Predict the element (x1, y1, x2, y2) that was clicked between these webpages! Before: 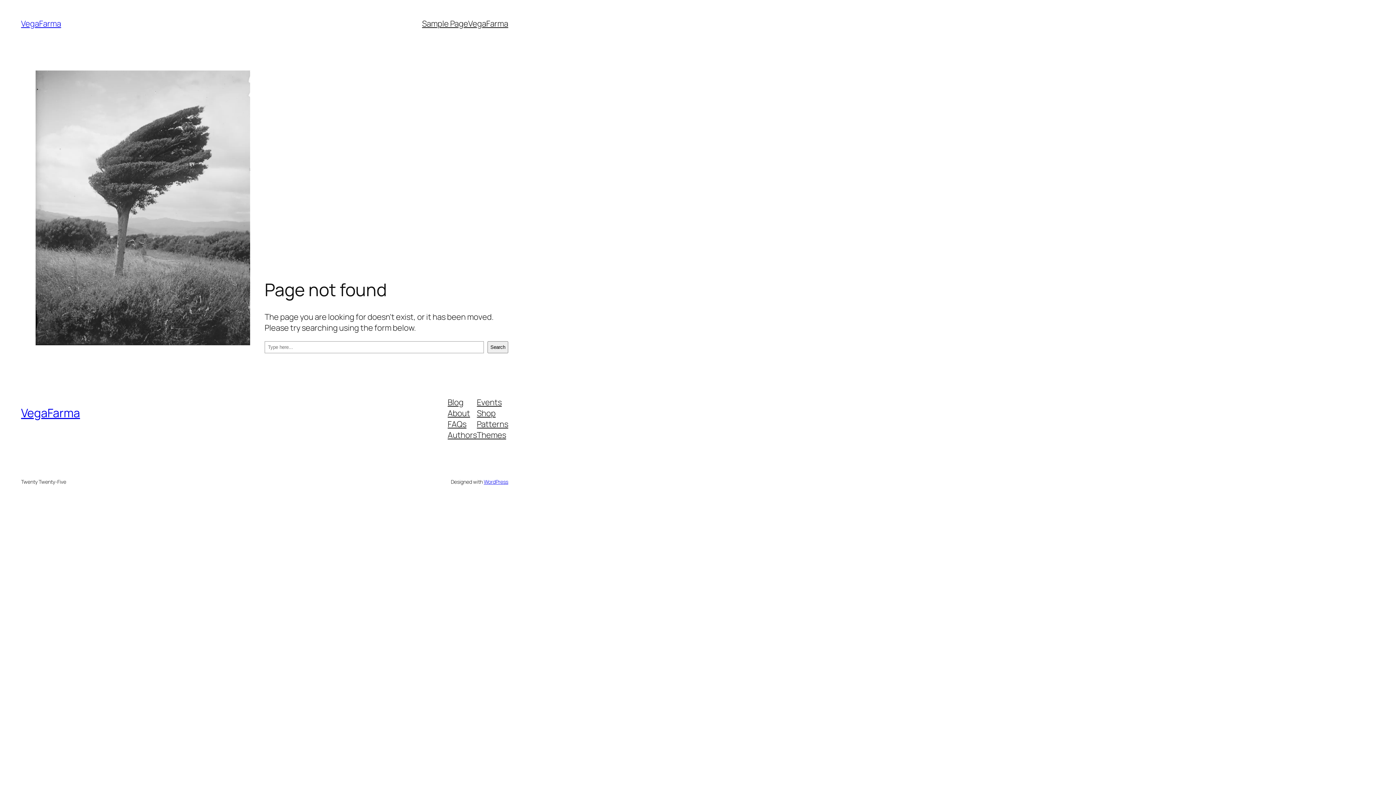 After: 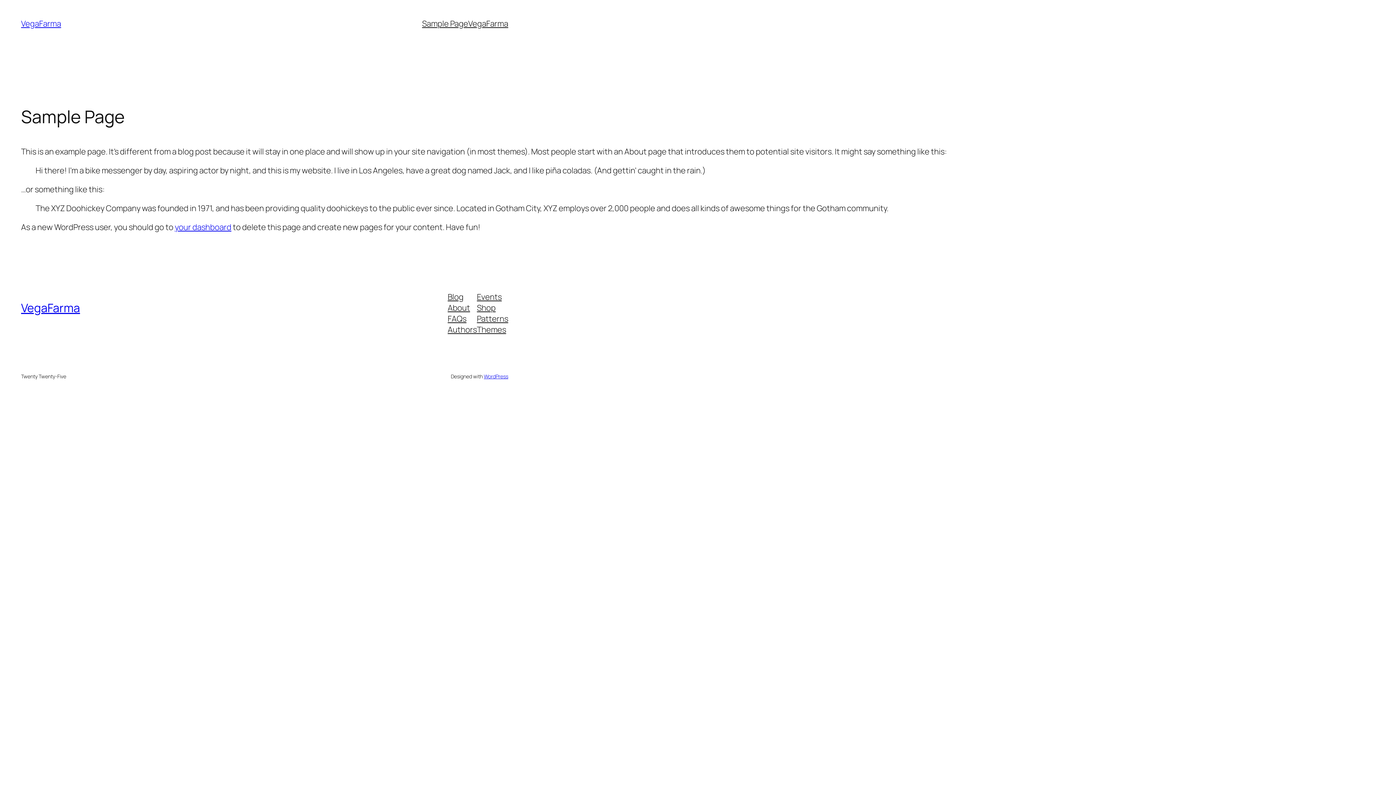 Action: bbox: (422, 18, 468, 29) label: Sample Page